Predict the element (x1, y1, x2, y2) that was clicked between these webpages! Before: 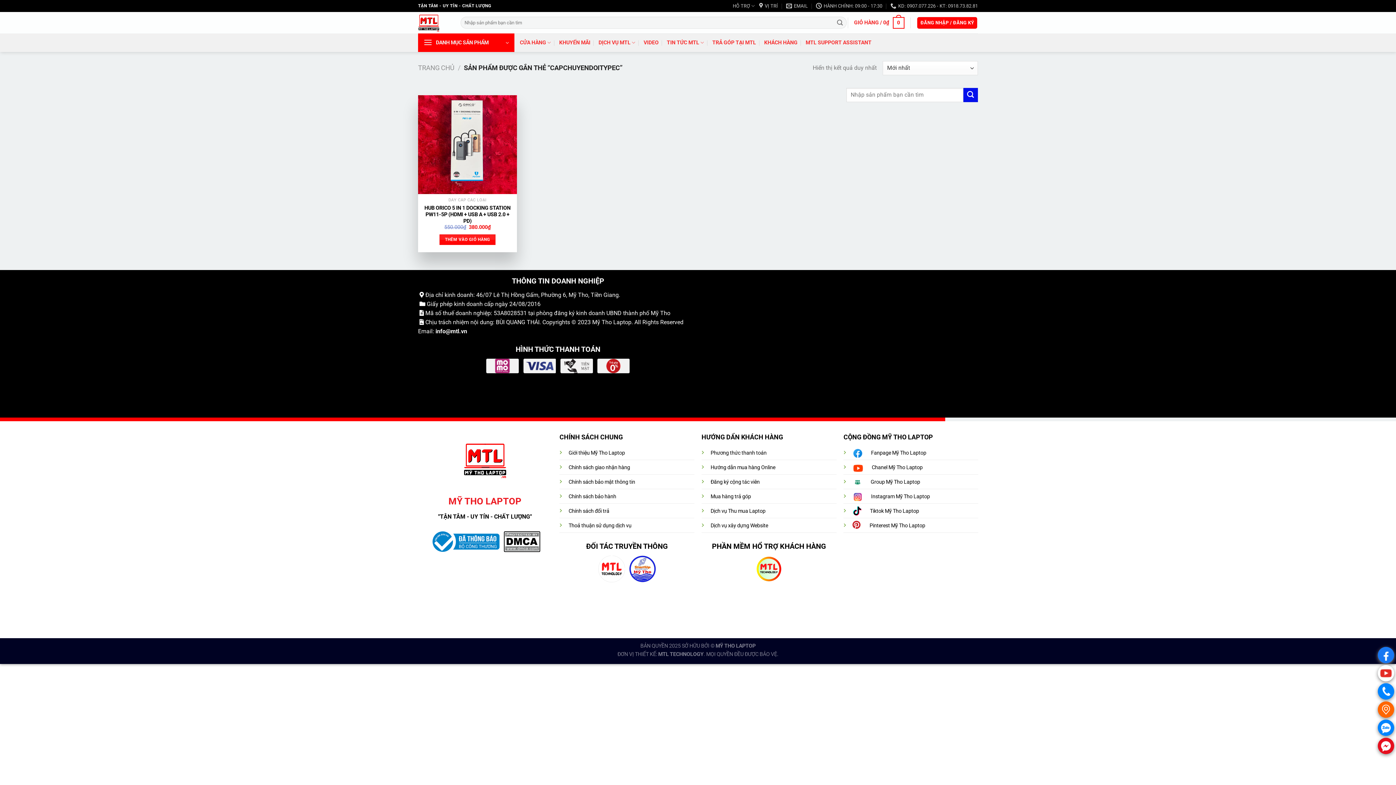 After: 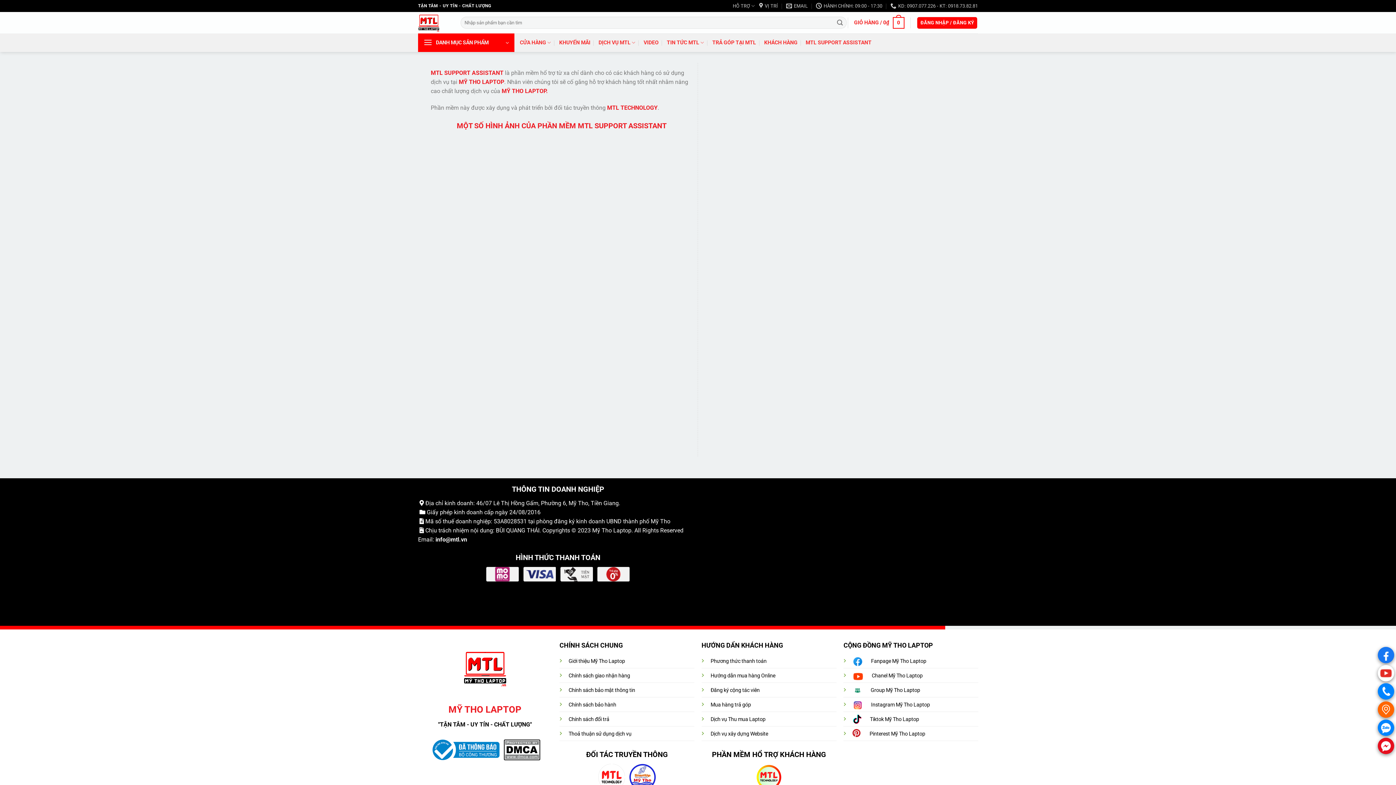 Action: bbox: (805, 34, 871, 50) label: MTL SUPPORT ASSISTANT